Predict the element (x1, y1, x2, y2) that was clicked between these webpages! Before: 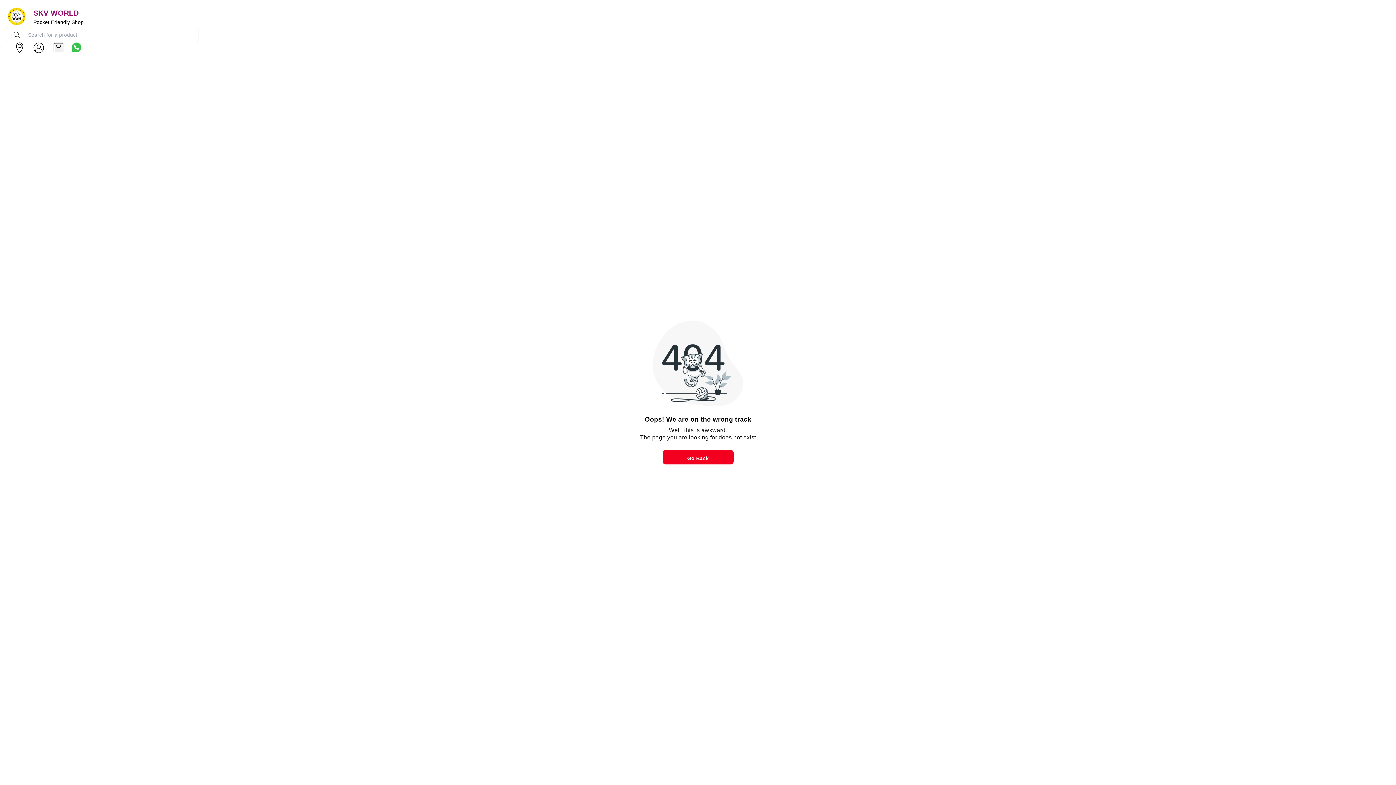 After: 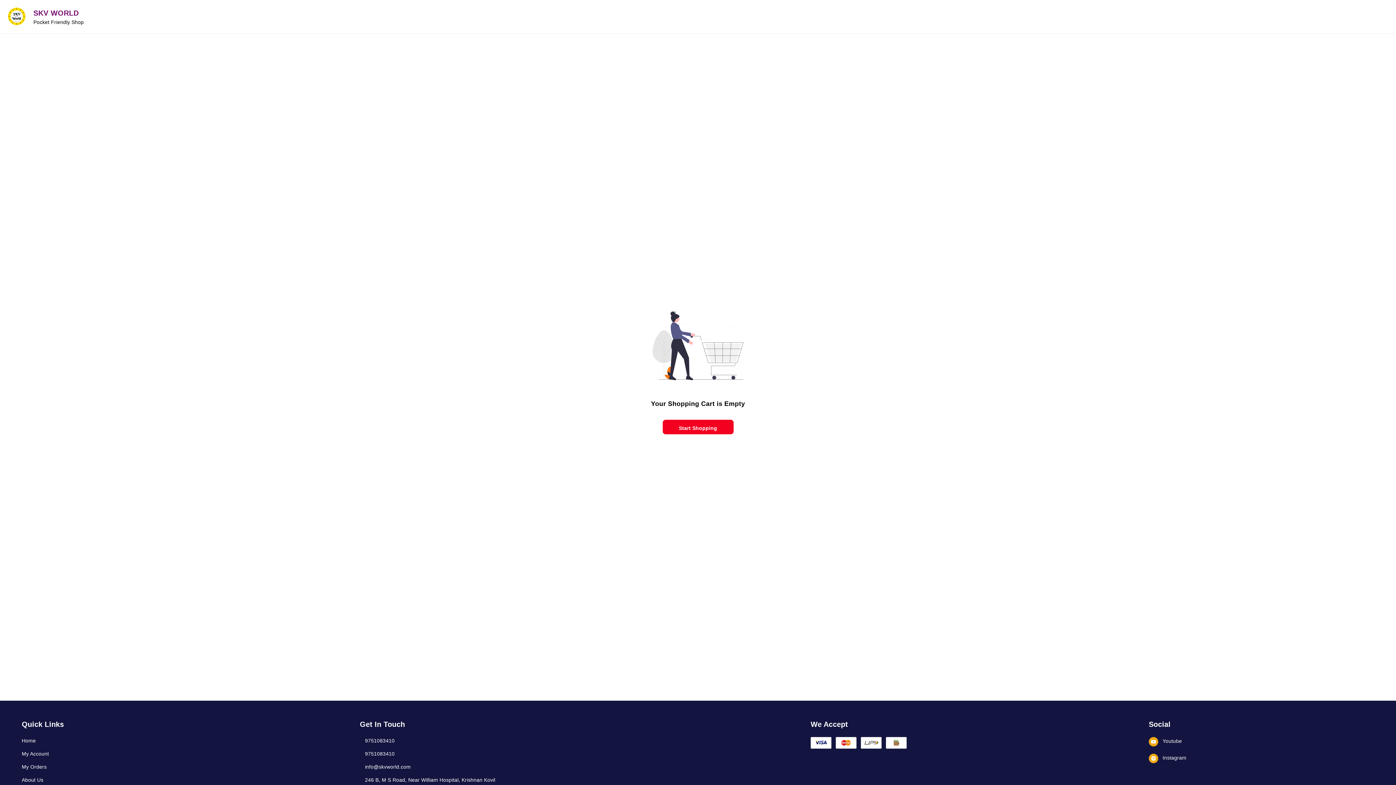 Action: bbox: (52, 42, 64, 53) label: view cart